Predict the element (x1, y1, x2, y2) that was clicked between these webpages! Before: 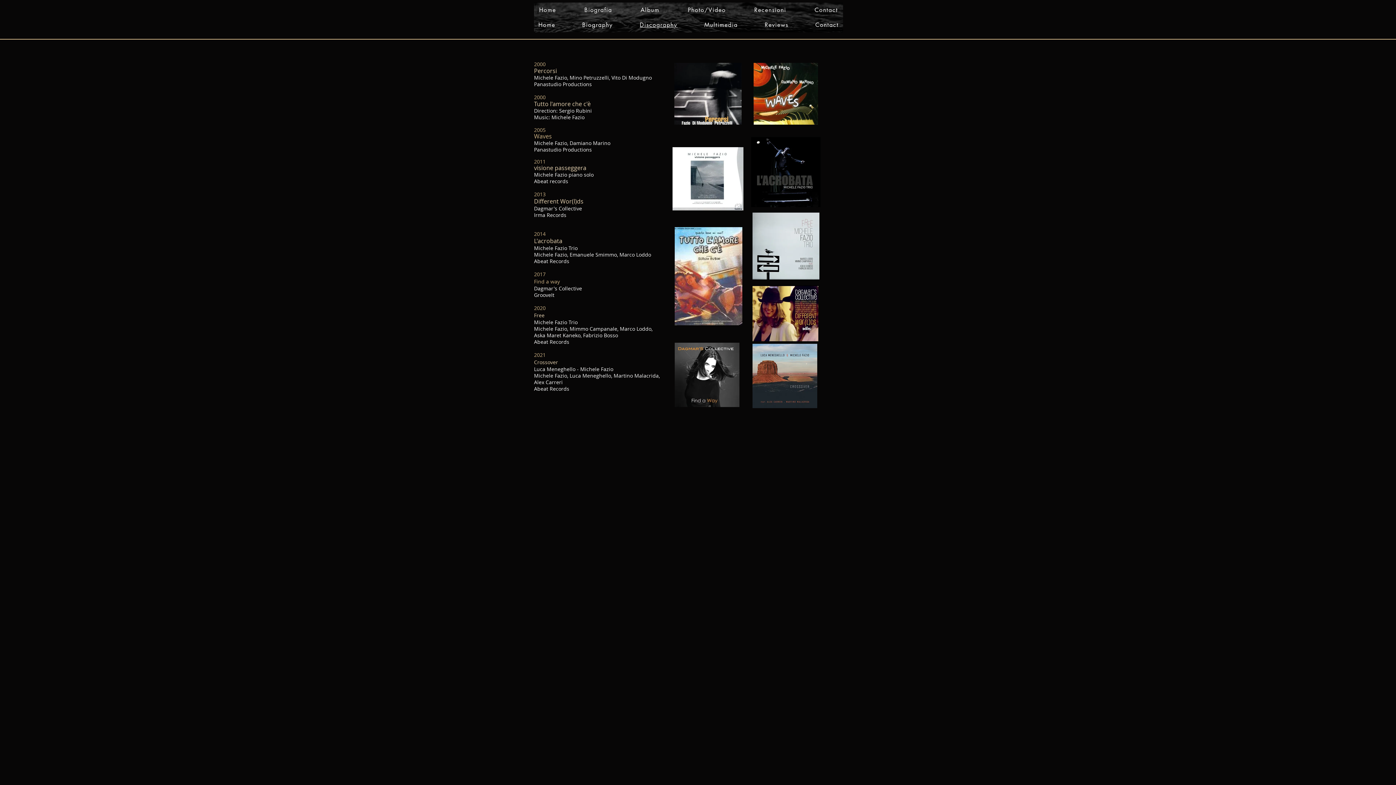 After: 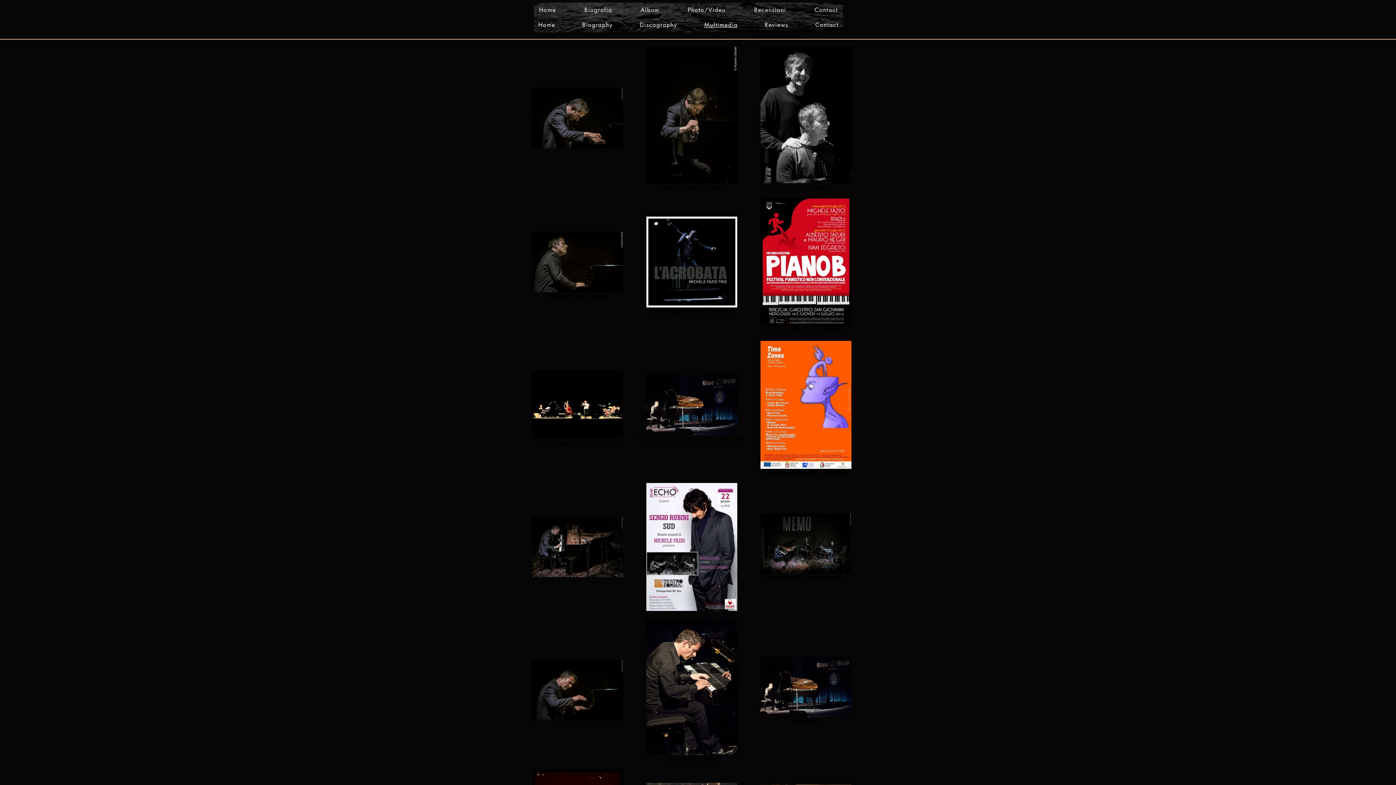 Action: bbox: (700, 17, 742, 32) label: Multimedia